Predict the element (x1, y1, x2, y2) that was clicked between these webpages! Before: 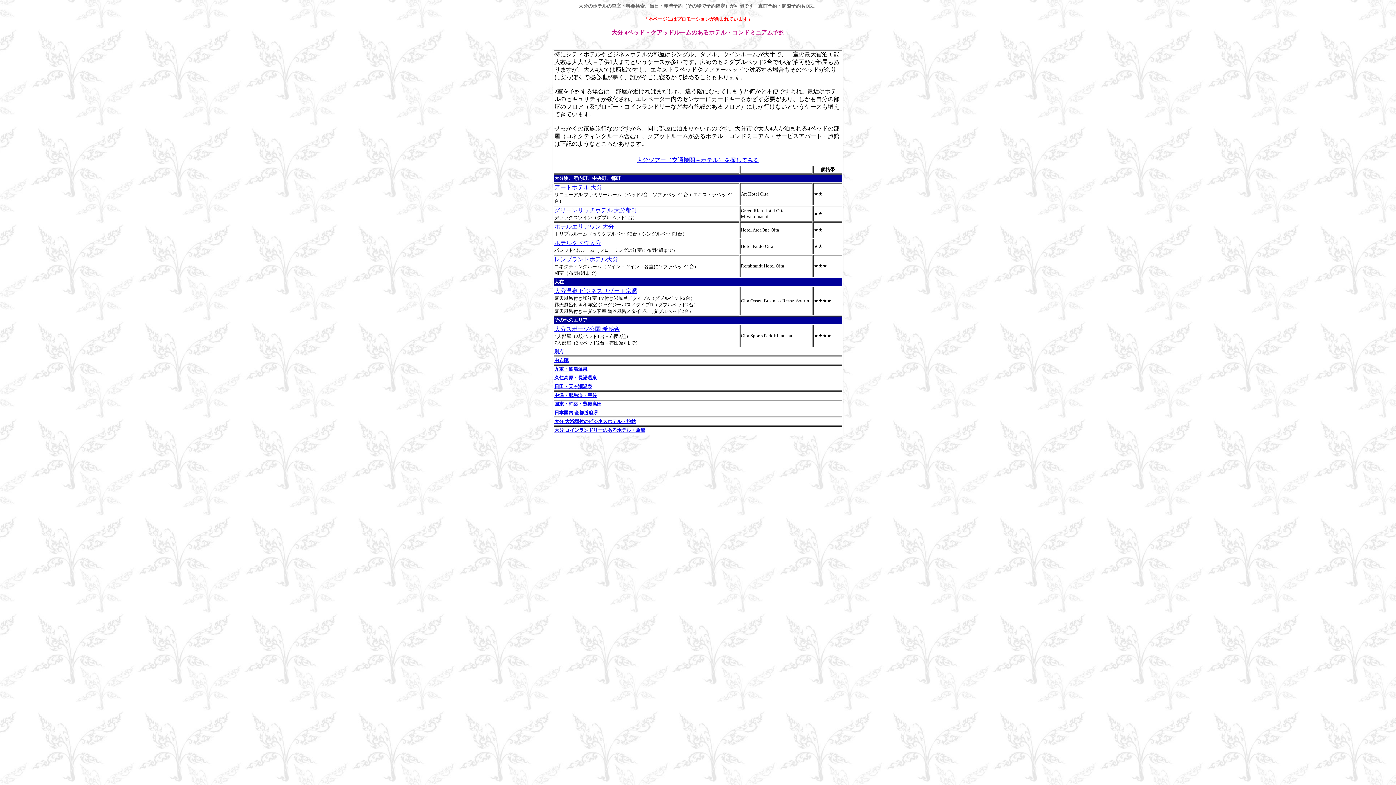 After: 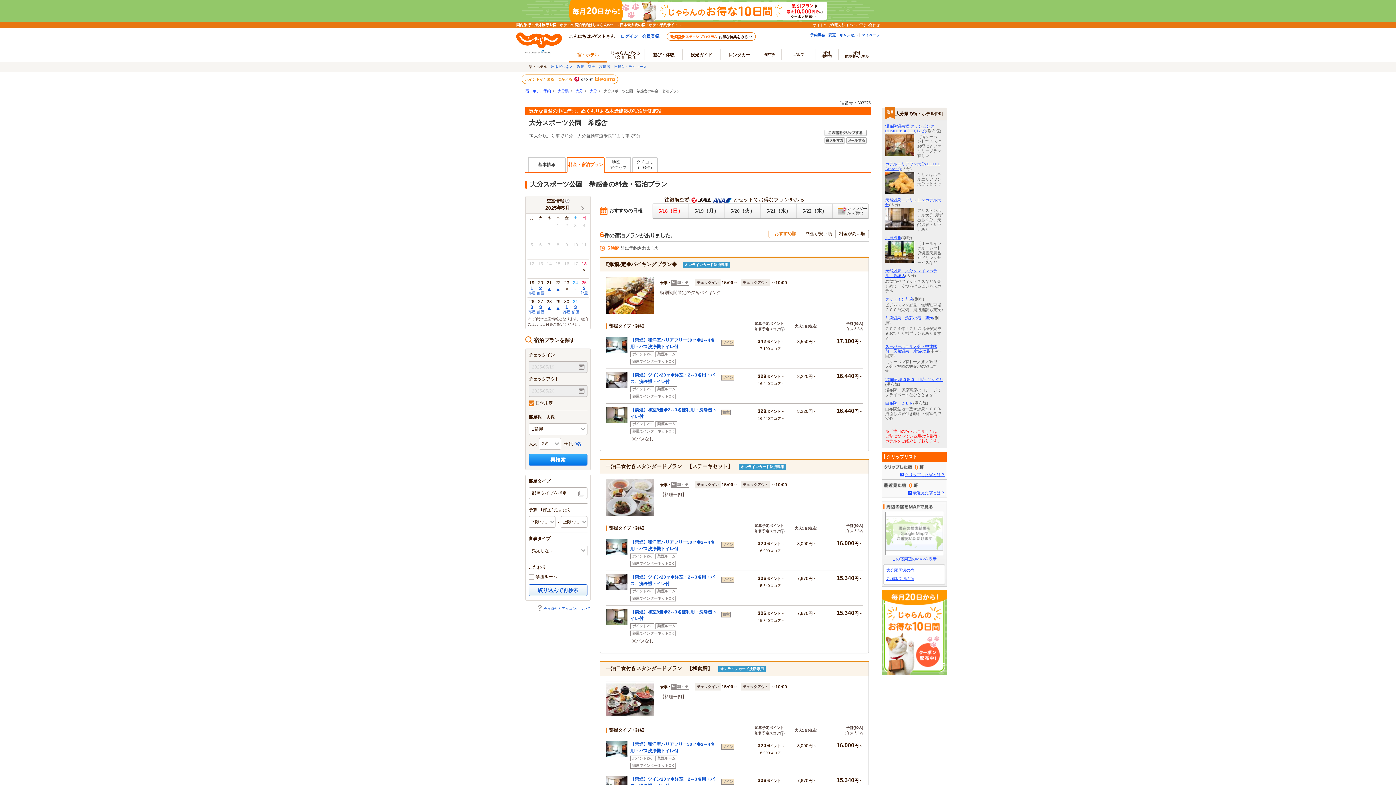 Action: label: 大分スポーツ公園 希感舎 bbox: (554, 326, 620, 332)